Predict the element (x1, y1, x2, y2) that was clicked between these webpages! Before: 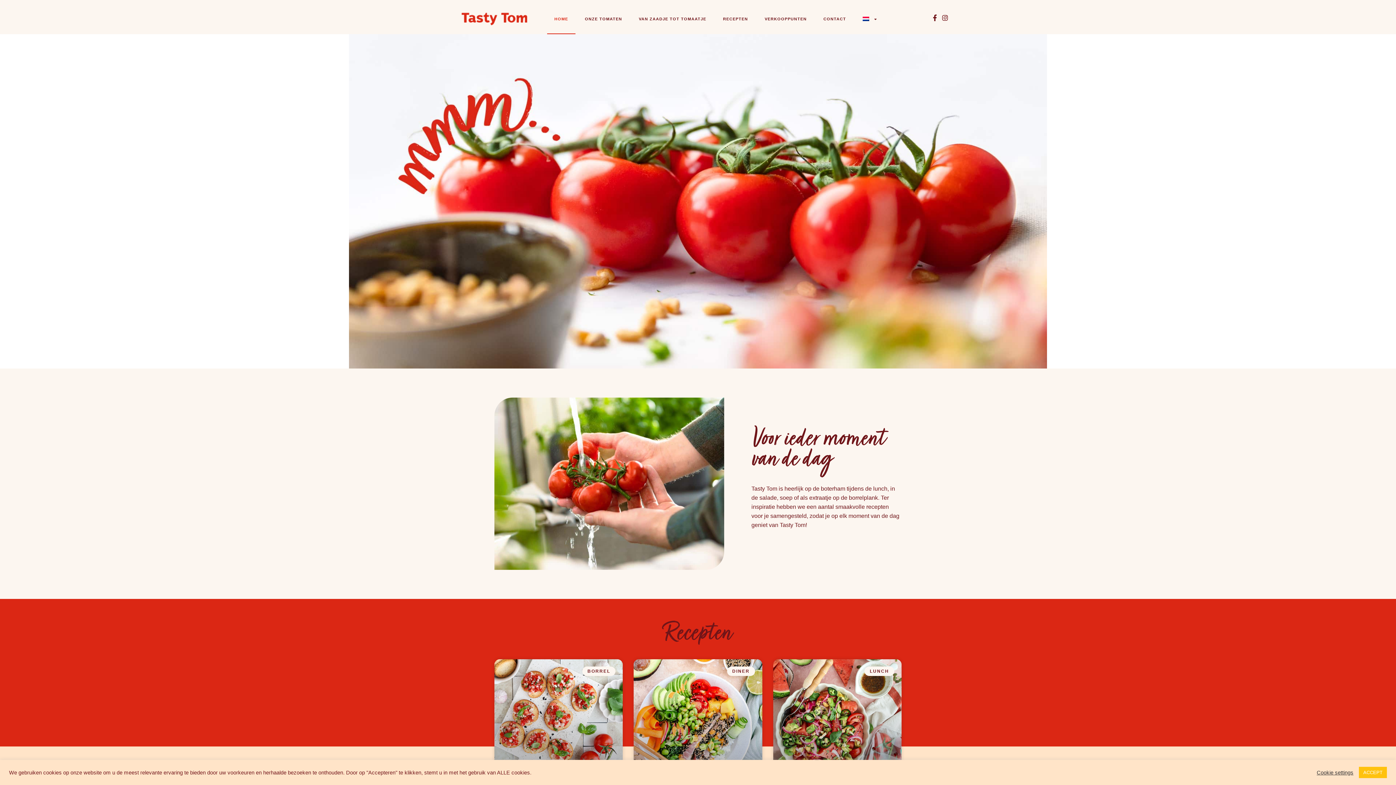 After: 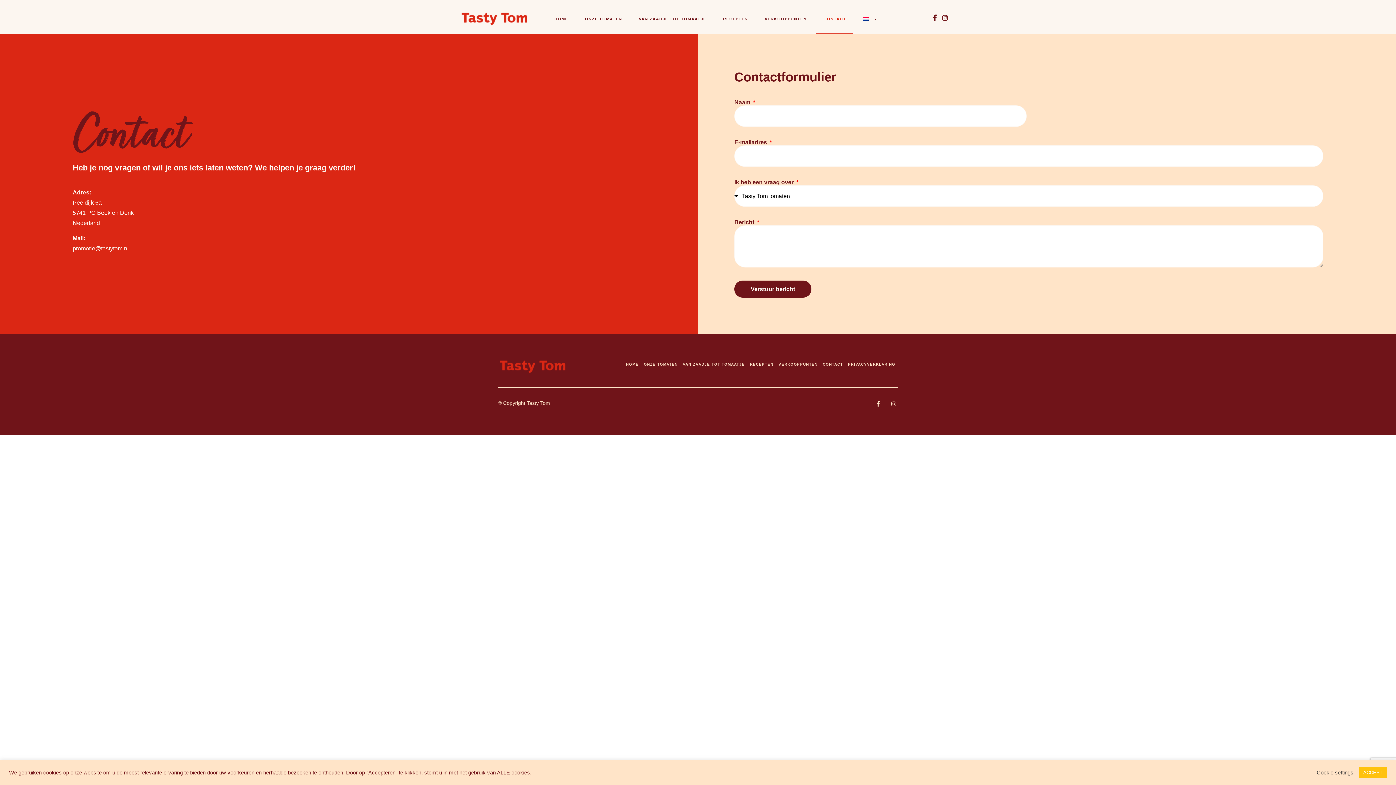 Action: bbox: (816, 3, 853, 34) label: CONTACT